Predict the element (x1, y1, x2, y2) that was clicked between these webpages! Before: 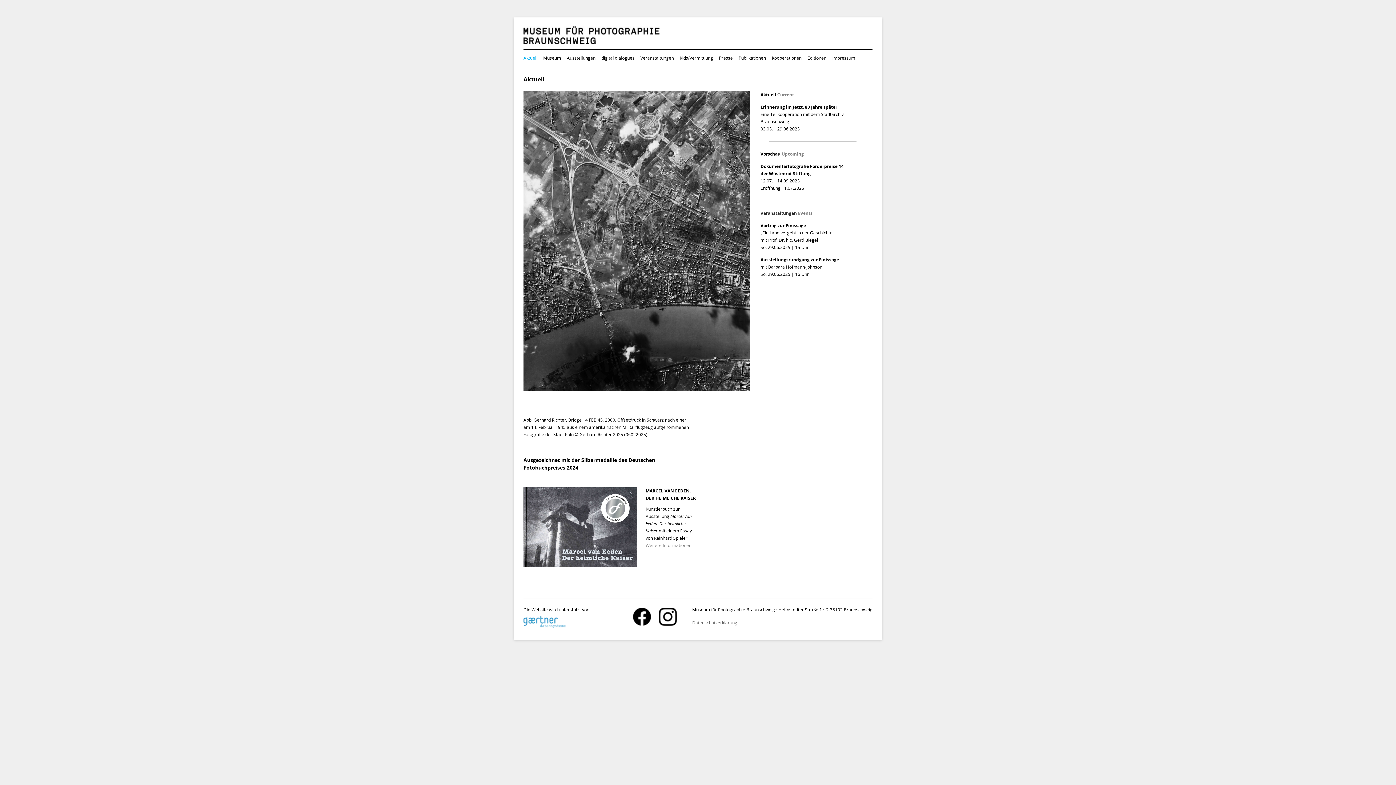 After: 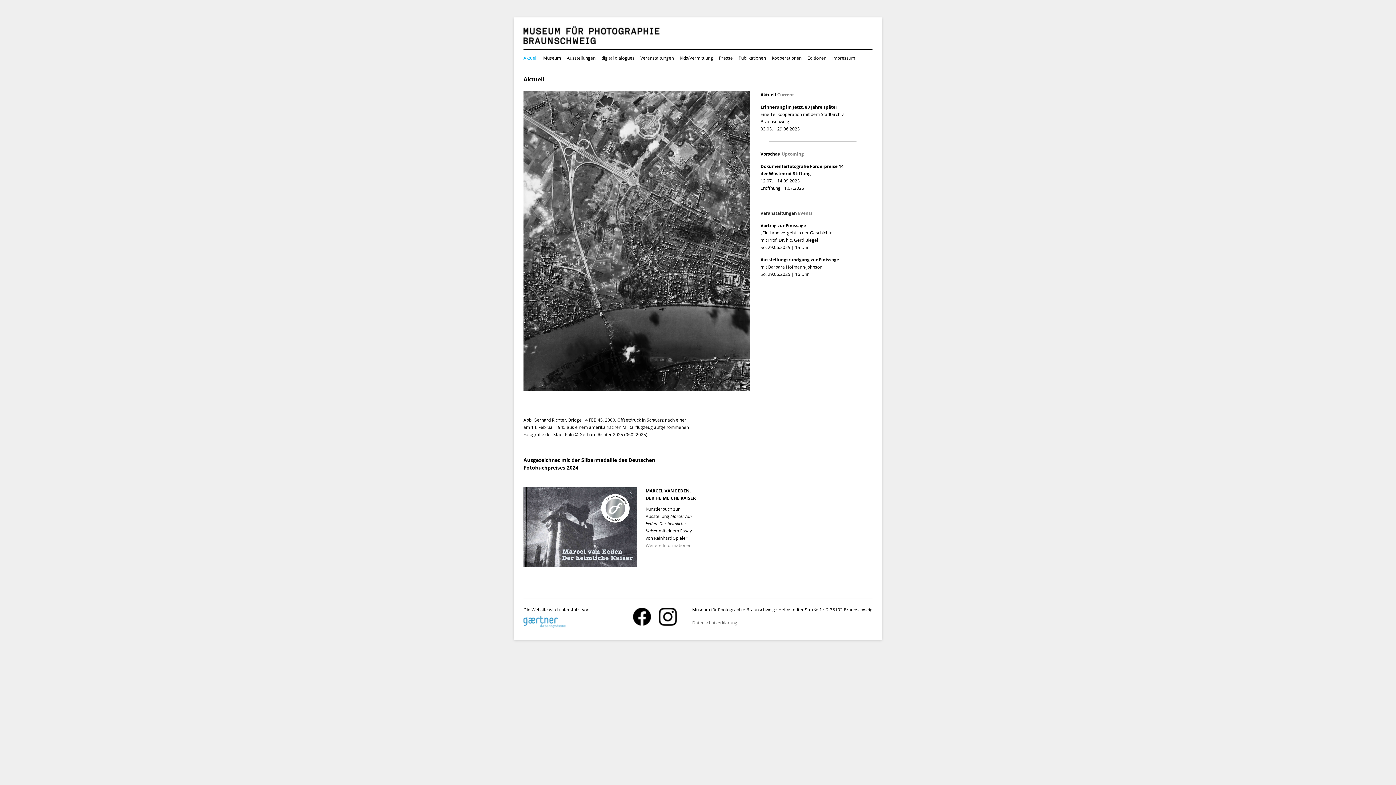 Action: bbox: (523, 386, 750, 392)